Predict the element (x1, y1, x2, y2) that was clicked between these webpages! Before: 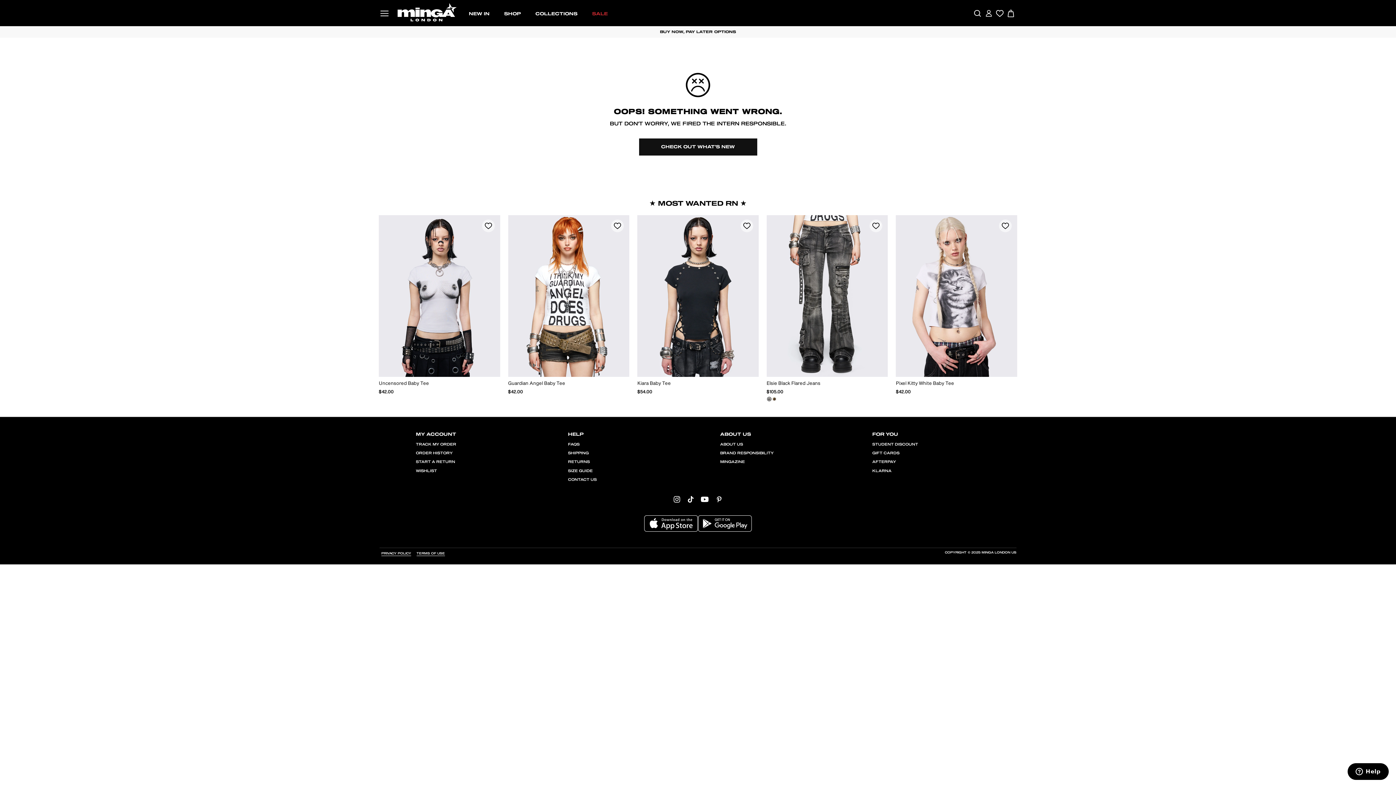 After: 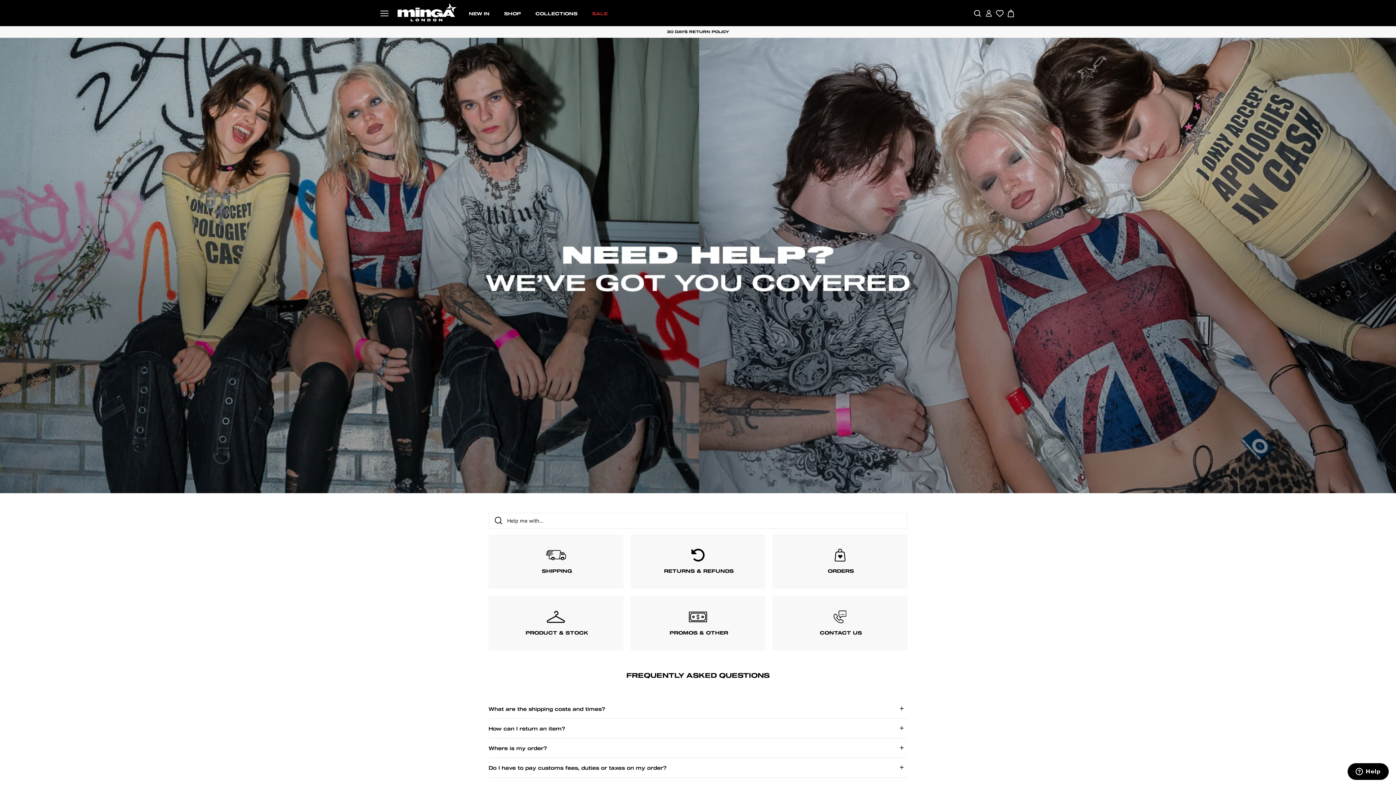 Action: label: FAQS bbox: (568, 441, 579, 448)